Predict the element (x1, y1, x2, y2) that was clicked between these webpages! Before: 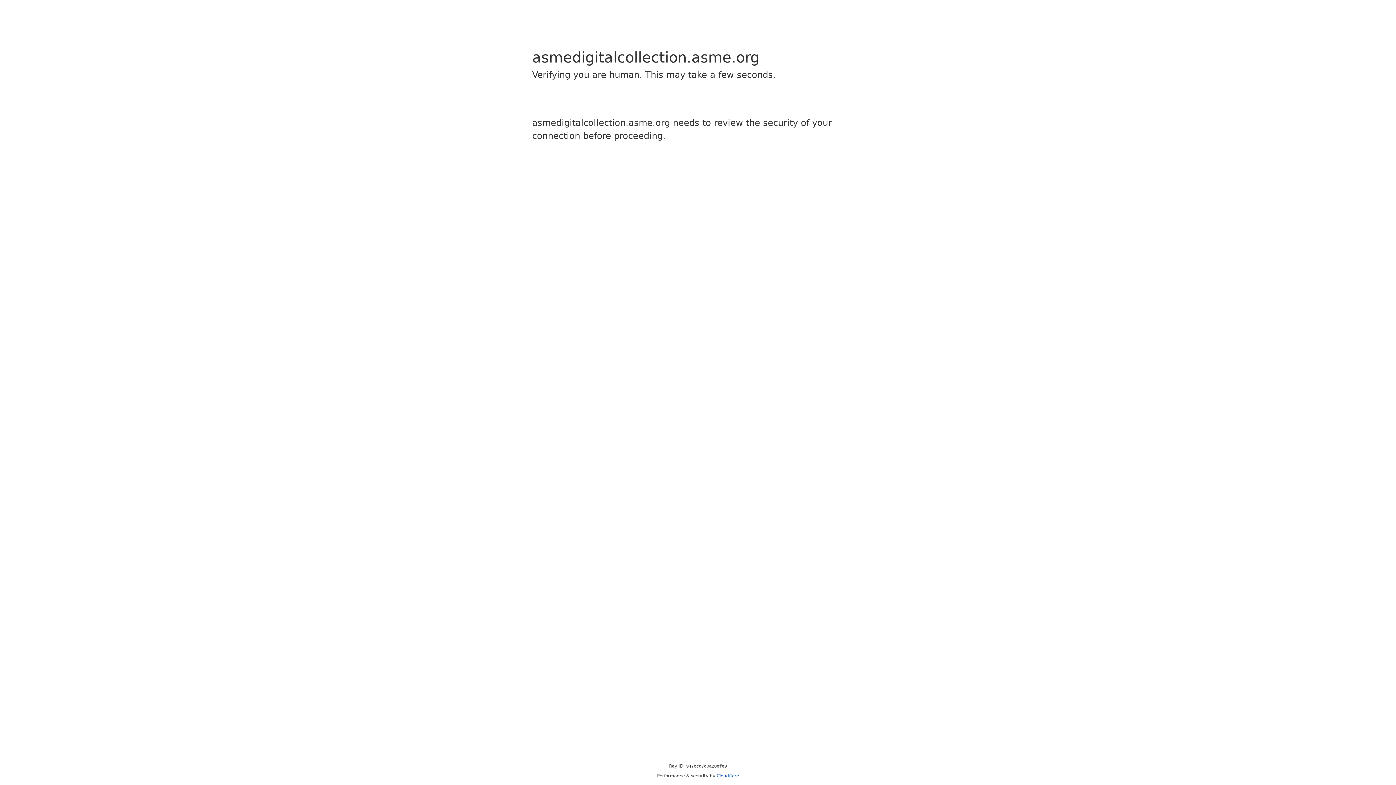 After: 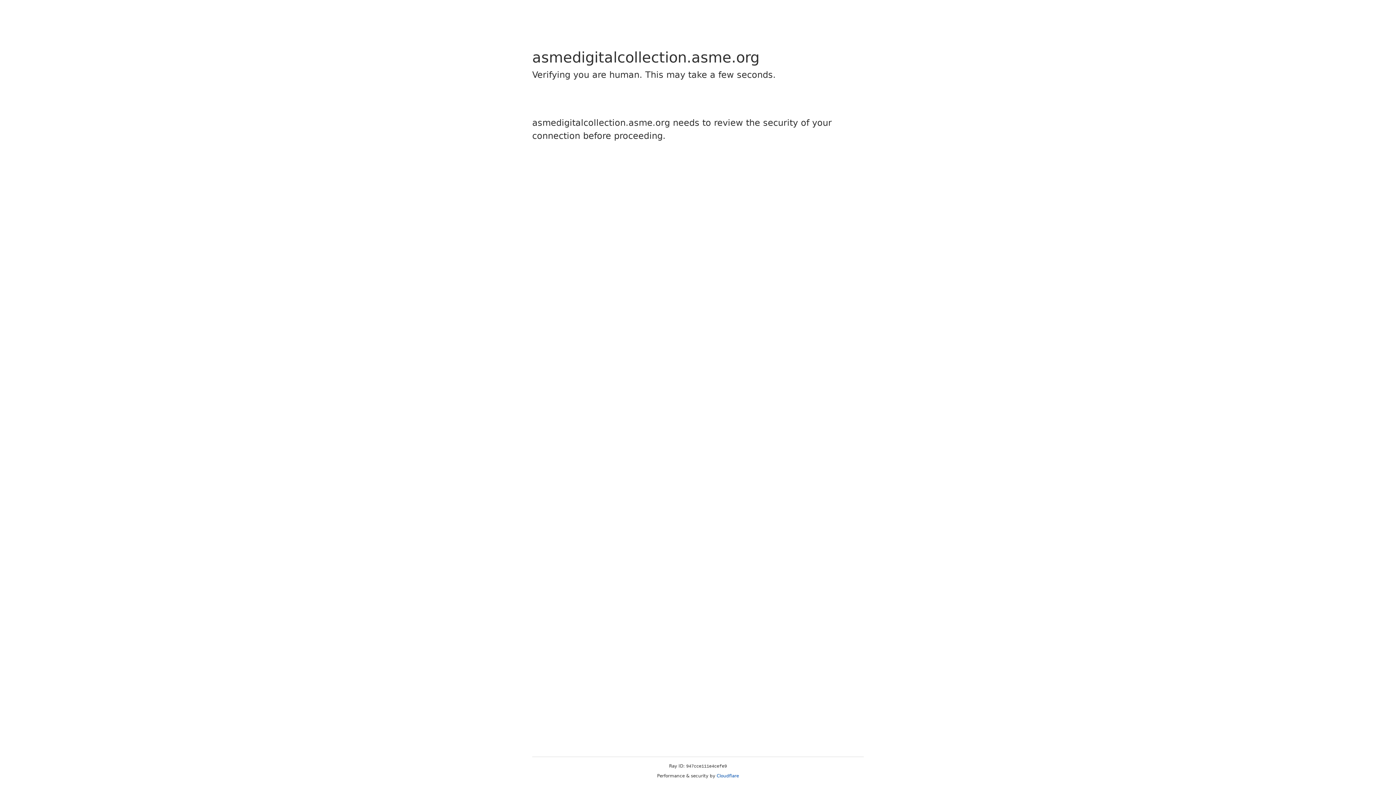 Action: label: Cloudflare bbox: (716, 773, 739, 778)